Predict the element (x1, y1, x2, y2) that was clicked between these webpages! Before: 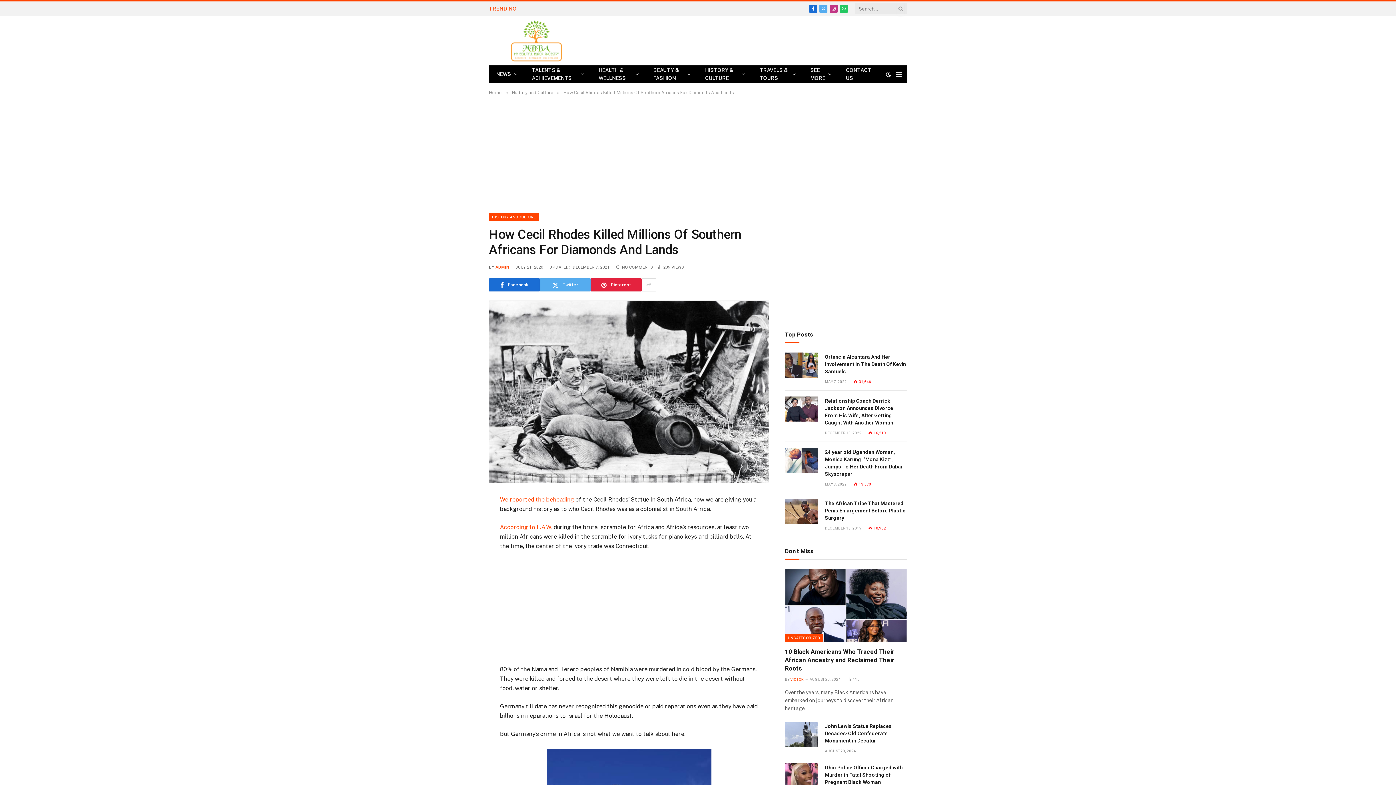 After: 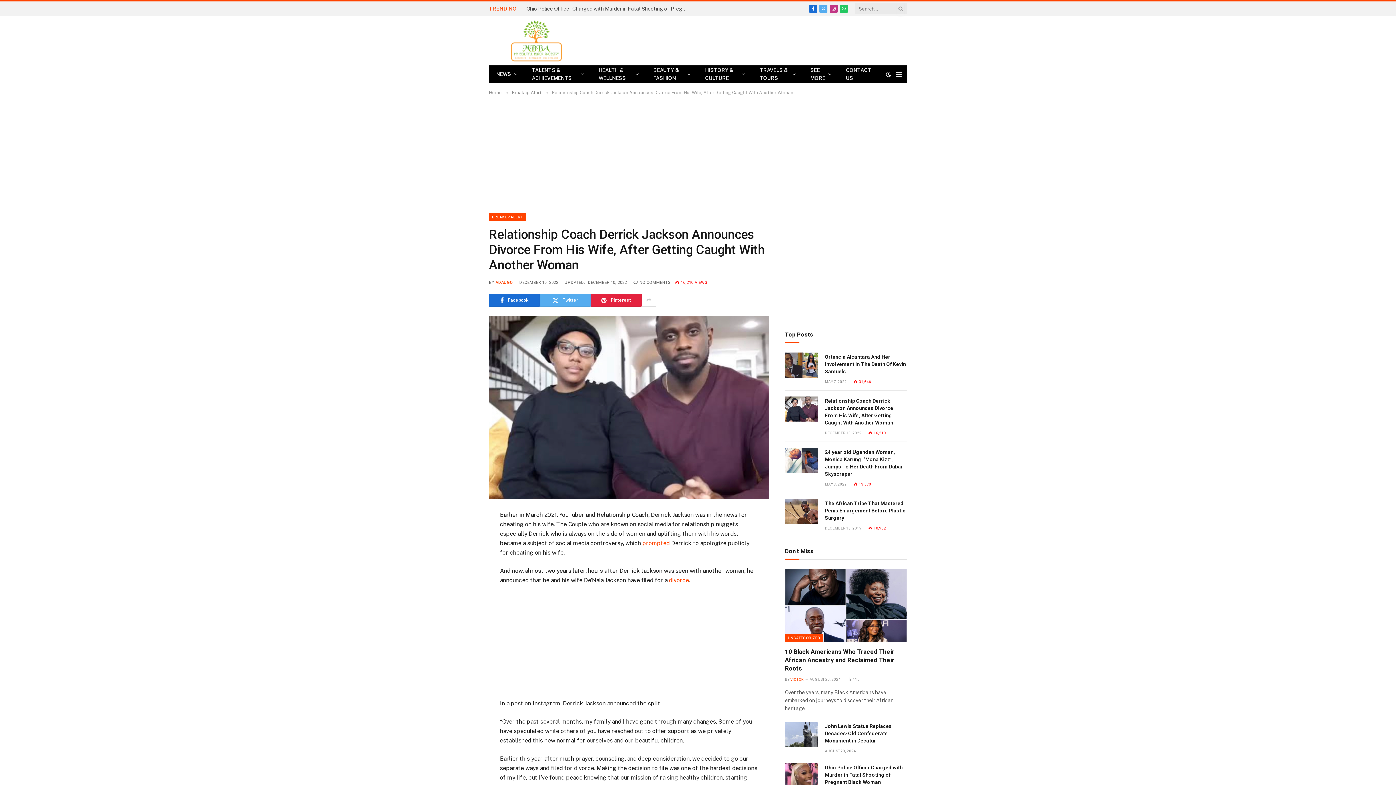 Action: label: Relationship Coach Derrick Jackson Announces Divorce From His Wife, After Getting Caught With Another Woman  bbox: (825, 397, 907, 426)